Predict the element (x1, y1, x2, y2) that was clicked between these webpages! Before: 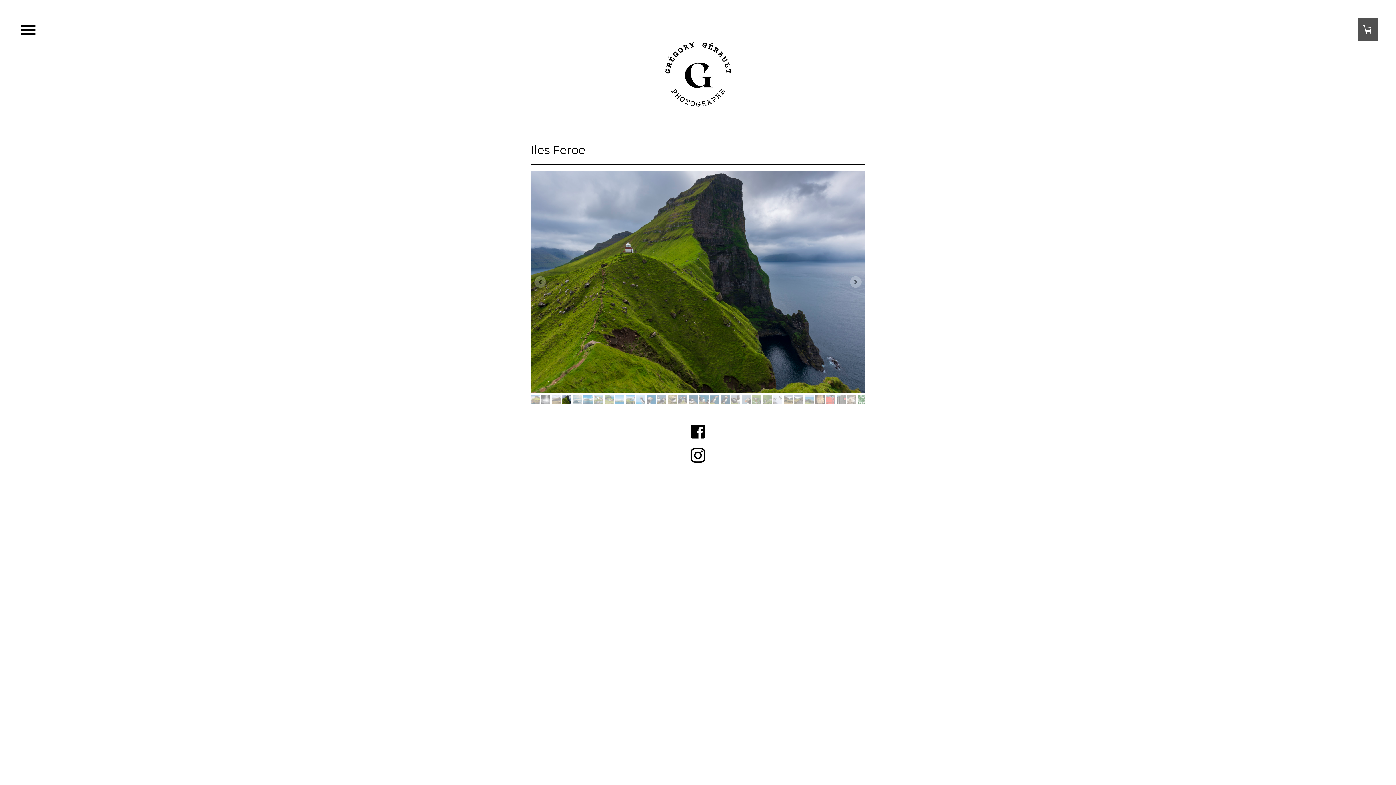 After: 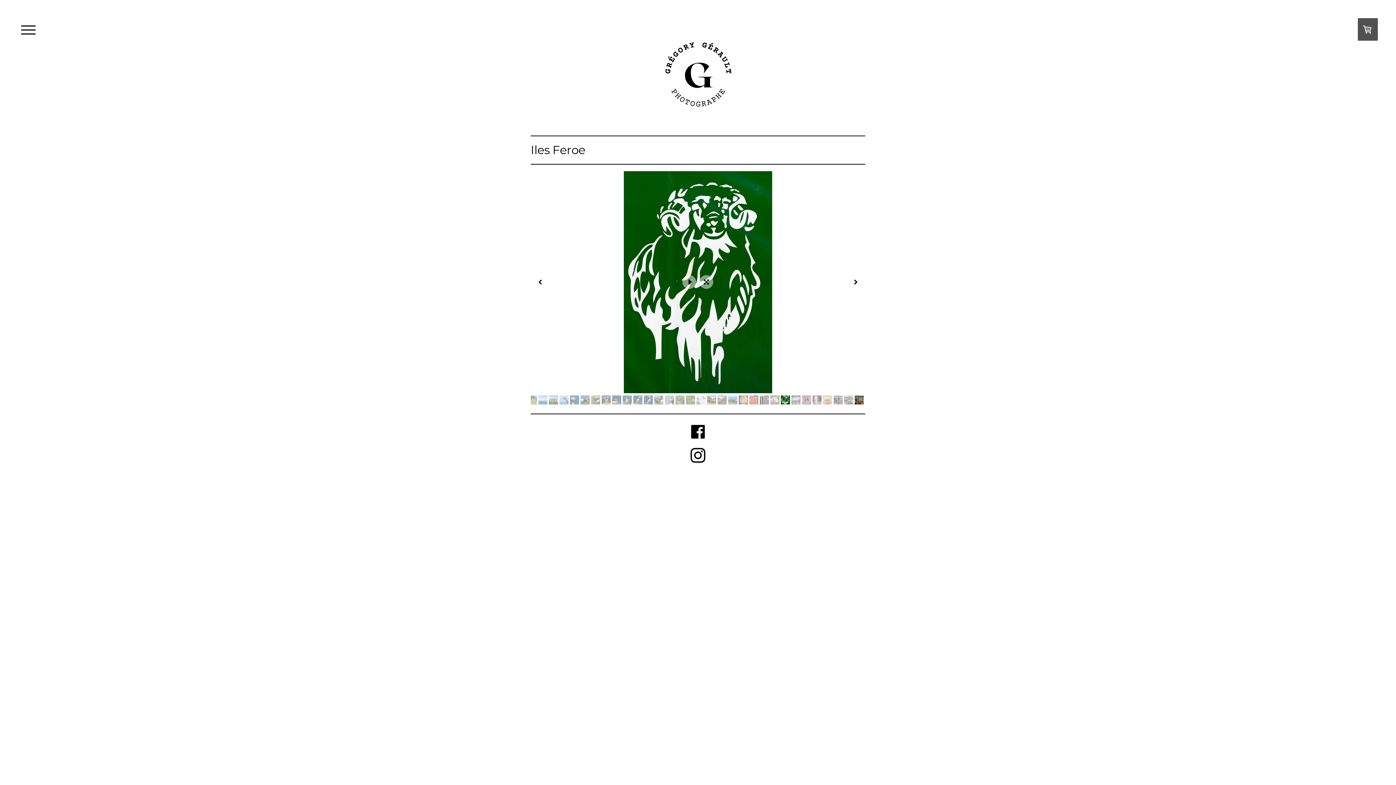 Action: bbox: (857, 395, 866, 404)